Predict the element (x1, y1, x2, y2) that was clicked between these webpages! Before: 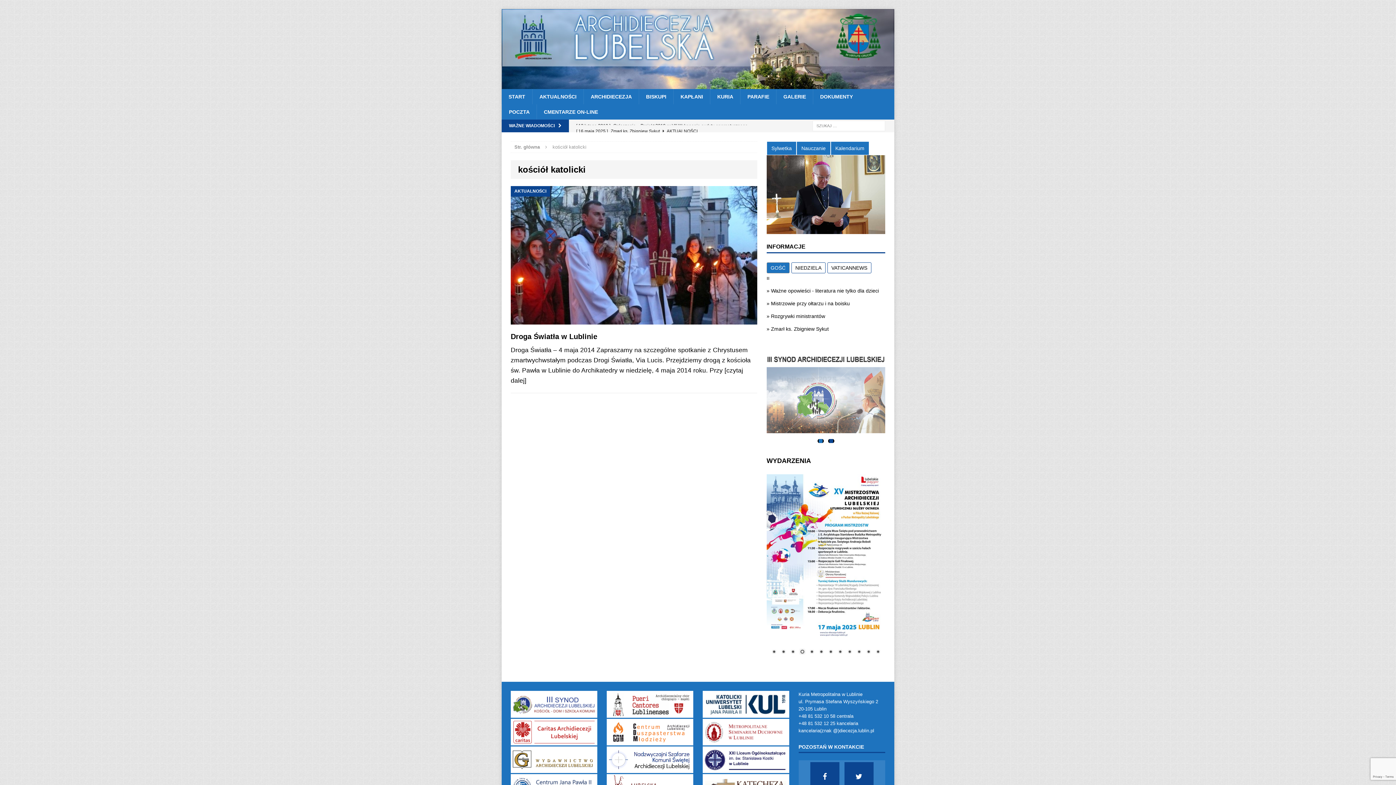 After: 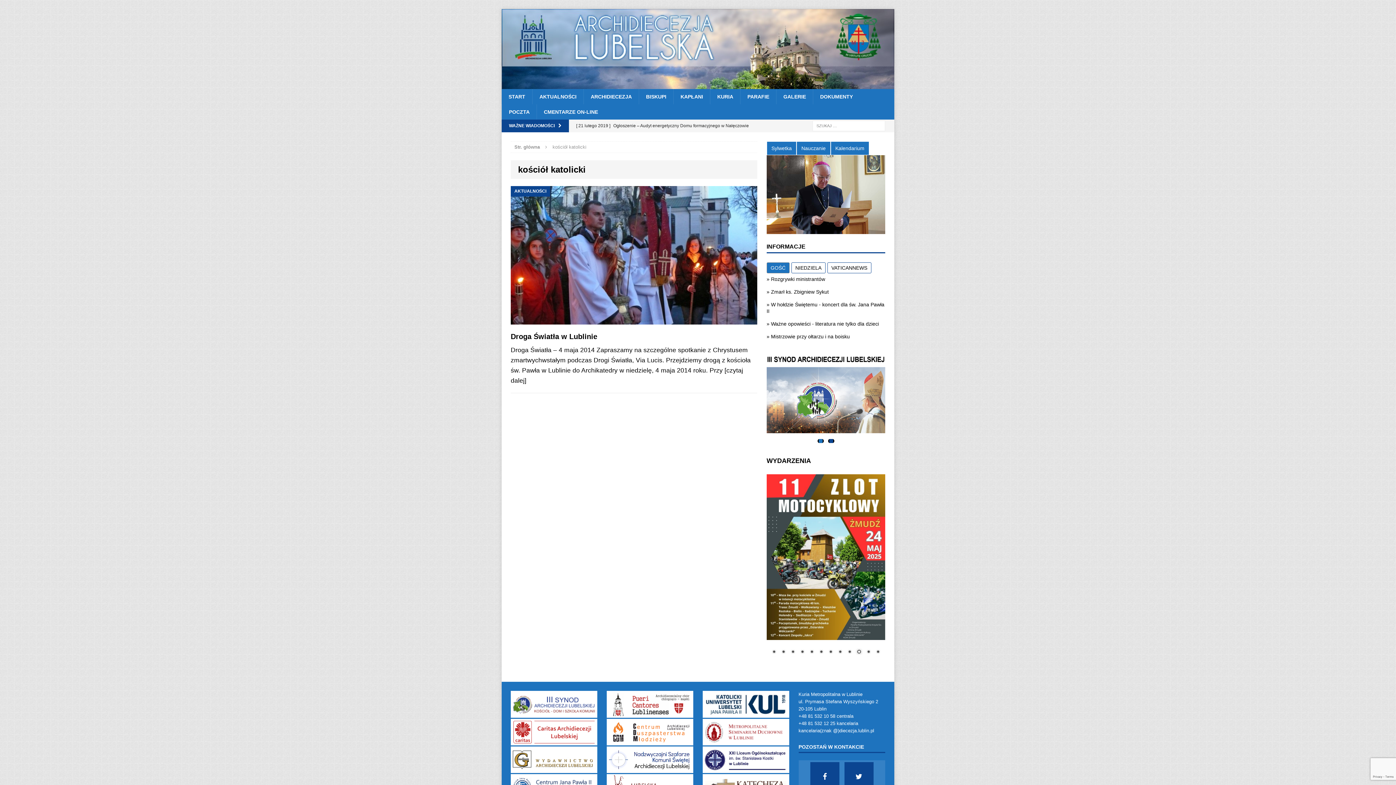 Action: bbox: (606, 768, 693, 773)